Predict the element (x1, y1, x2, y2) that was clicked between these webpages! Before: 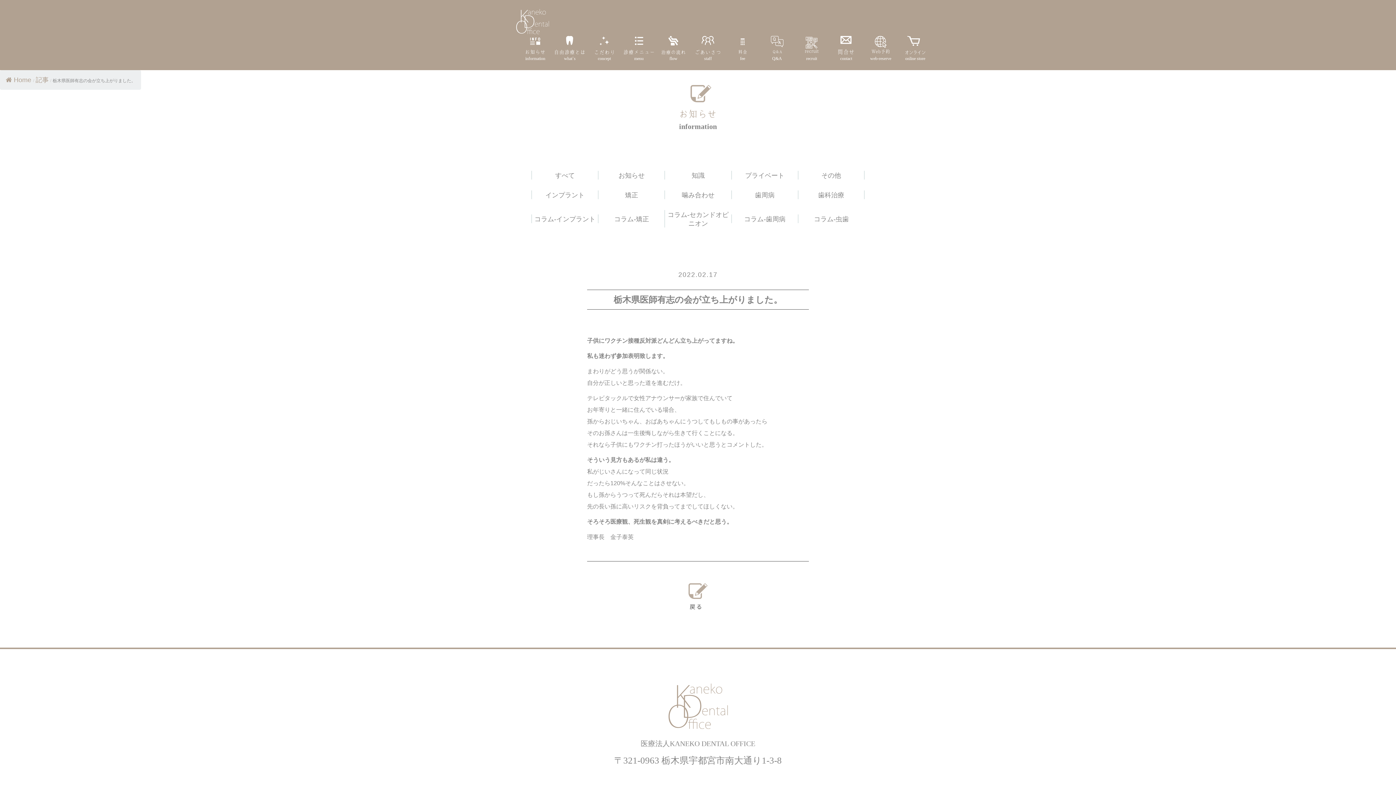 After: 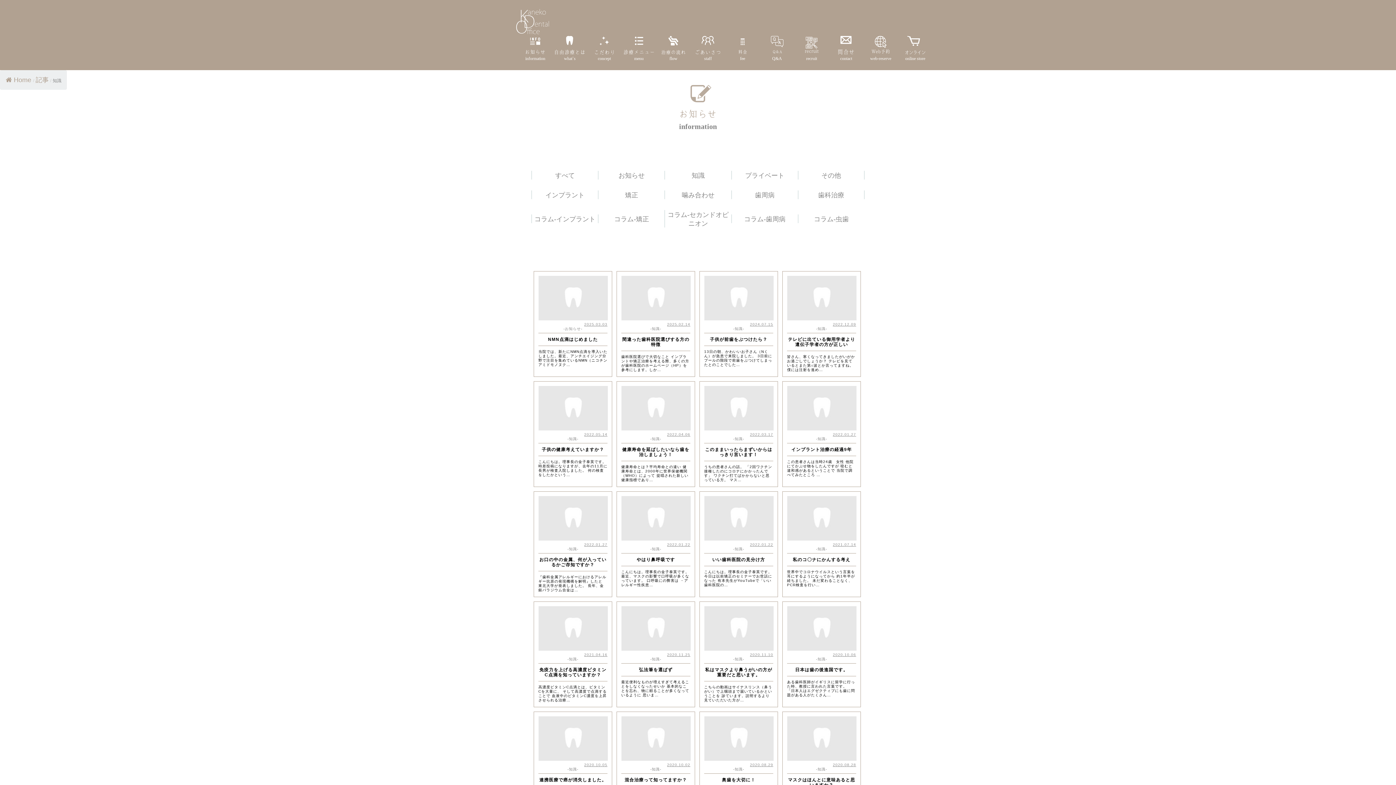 Action: bbox: (691, 171, 704, 179) label: 知識